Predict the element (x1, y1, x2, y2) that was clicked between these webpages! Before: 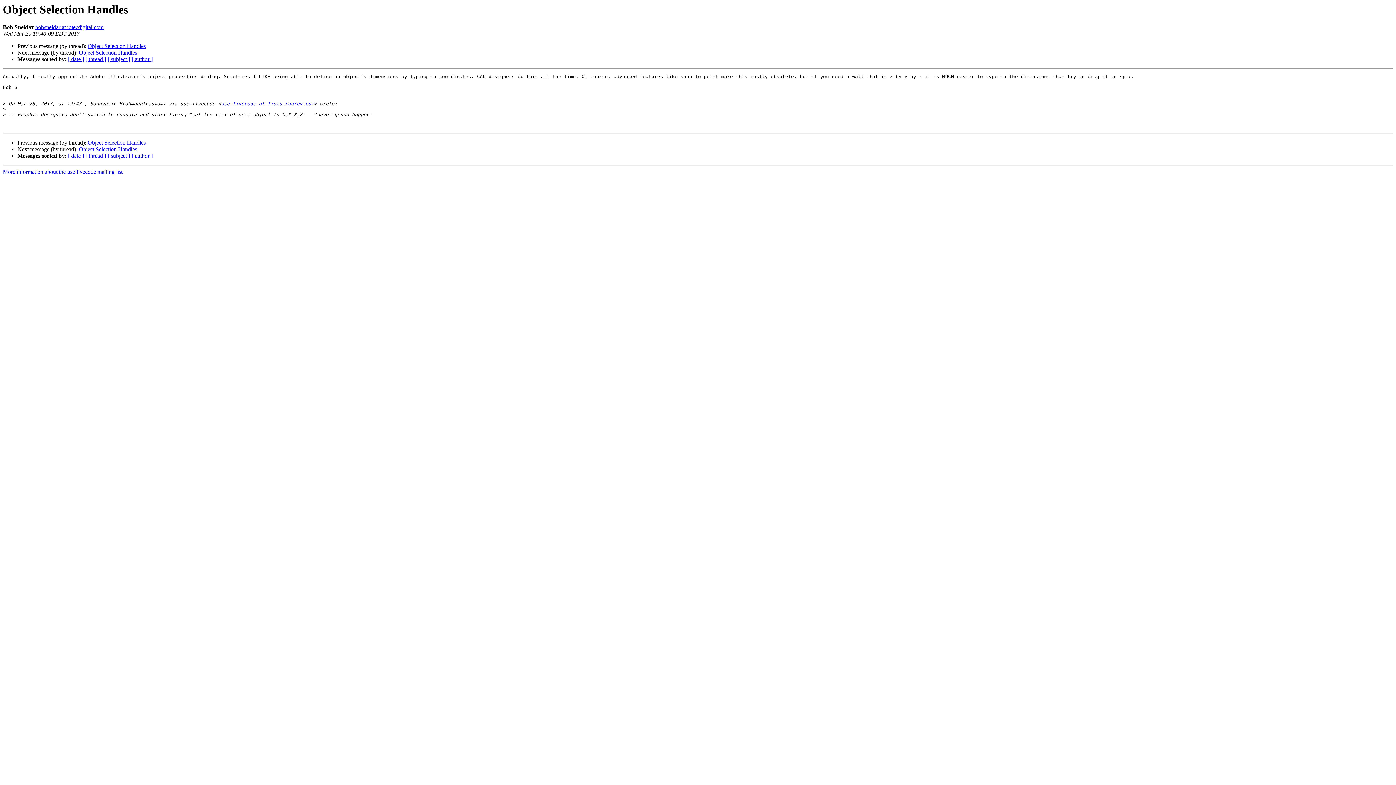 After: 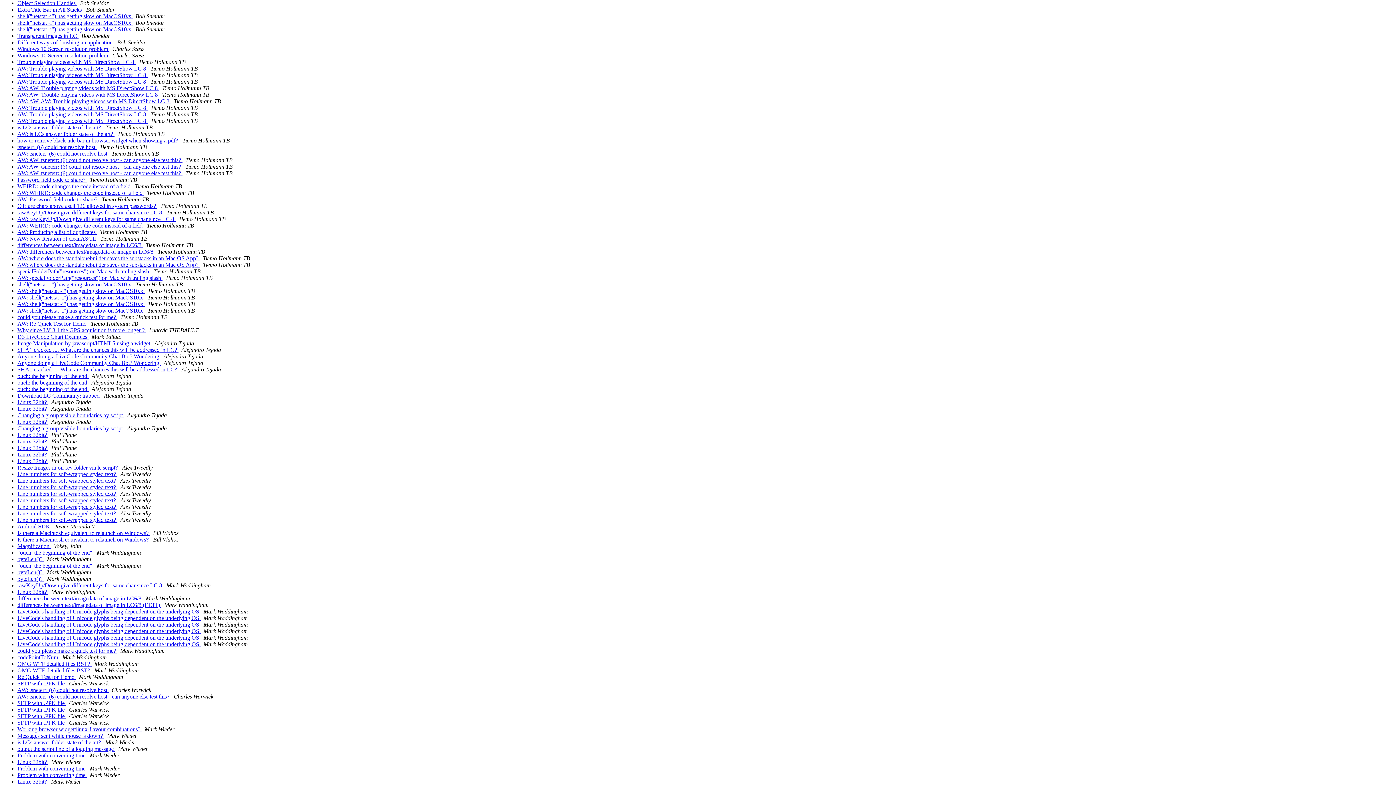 Action: bbox: (131, 56, 152, 62) label: [ author ]